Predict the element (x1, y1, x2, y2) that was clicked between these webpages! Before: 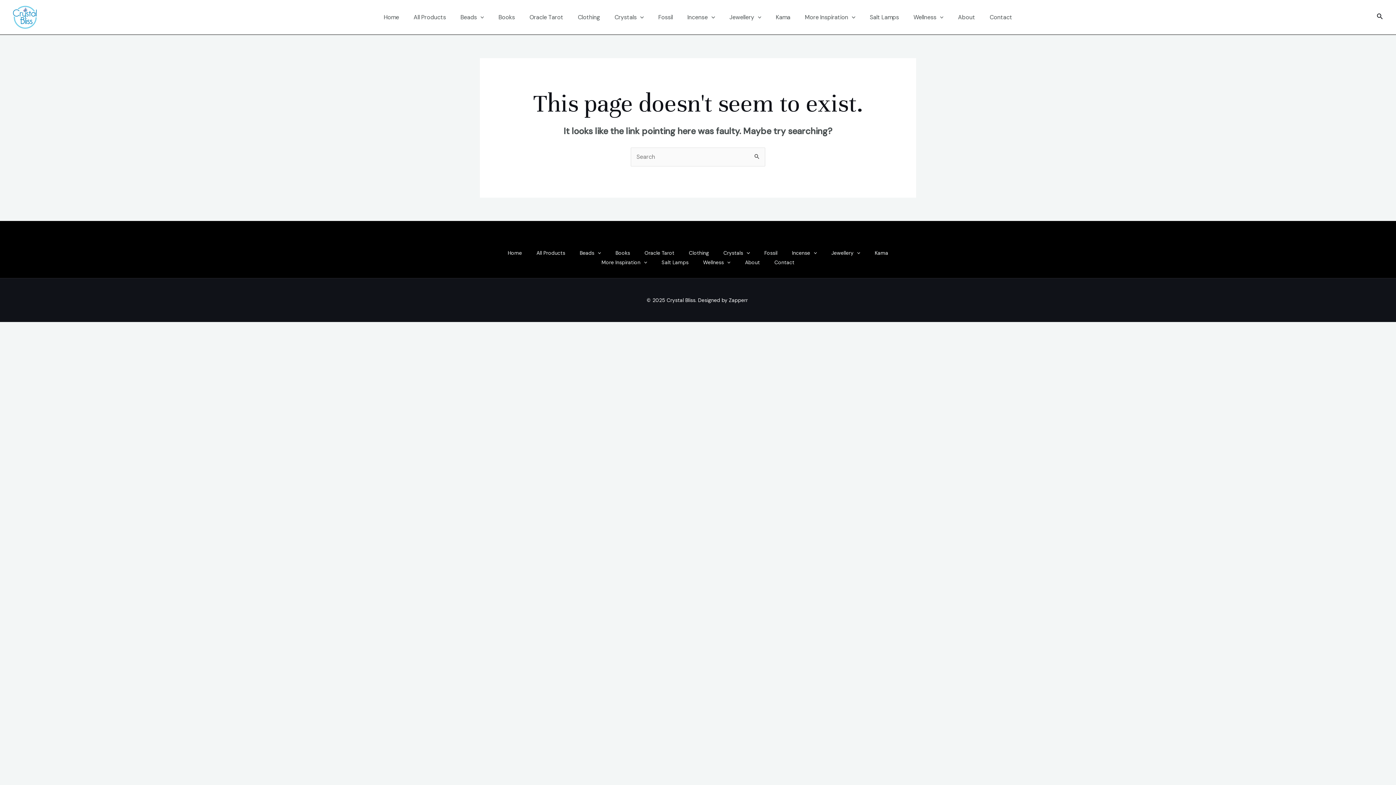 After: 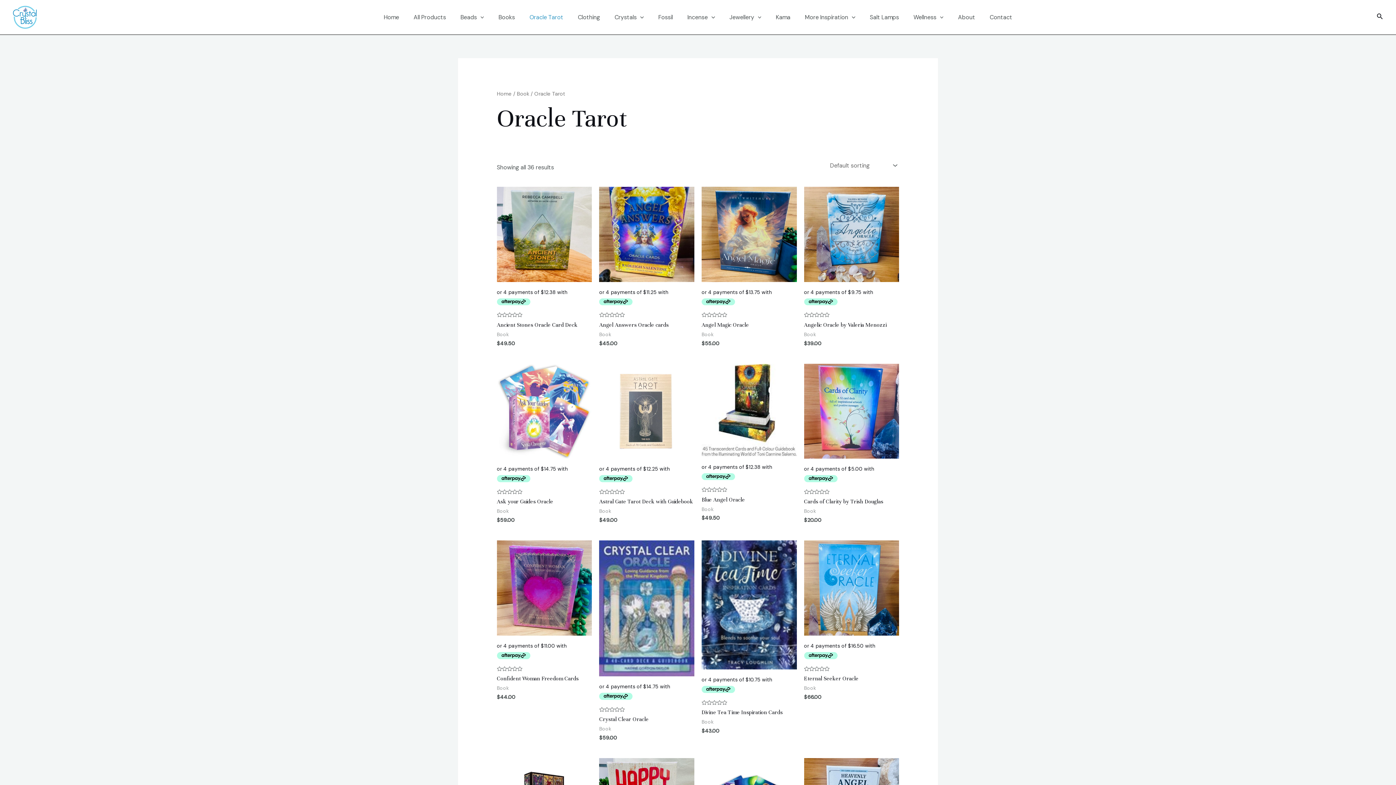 Action: bbox: (522, 11, 570, 22) label: Oracle Tarot